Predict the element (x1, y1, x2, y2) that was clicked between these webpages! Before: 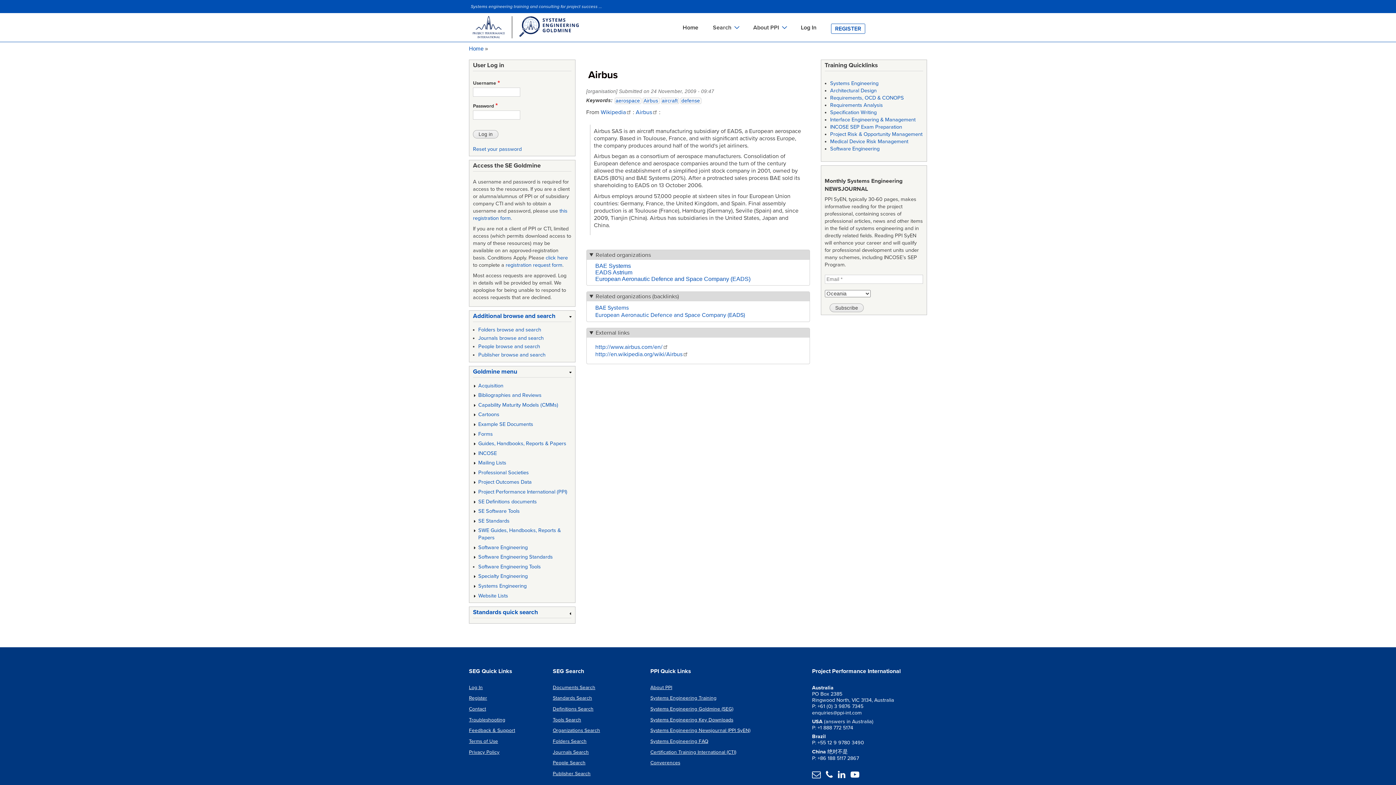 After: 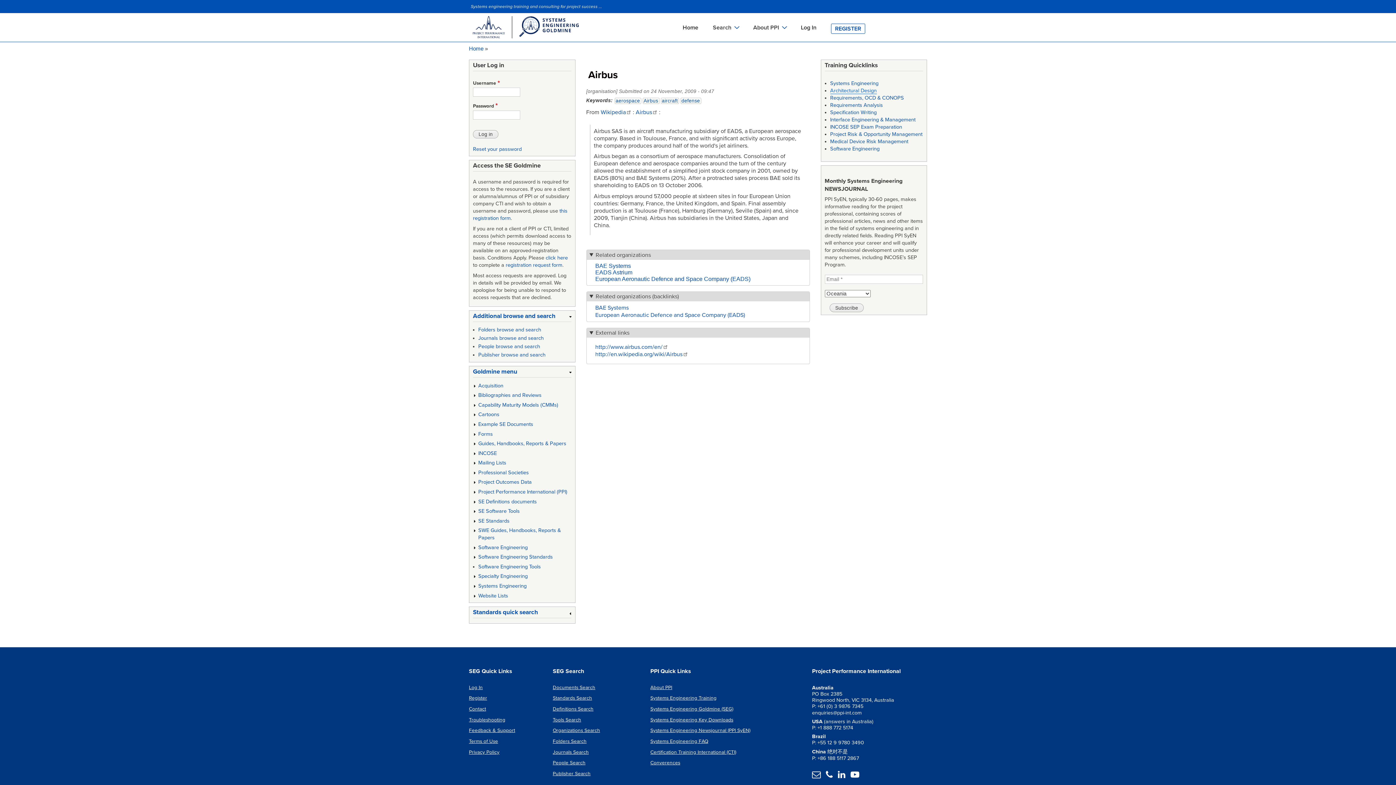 Action: label: Architectural Design bbox: (830, 87, 876, 93)